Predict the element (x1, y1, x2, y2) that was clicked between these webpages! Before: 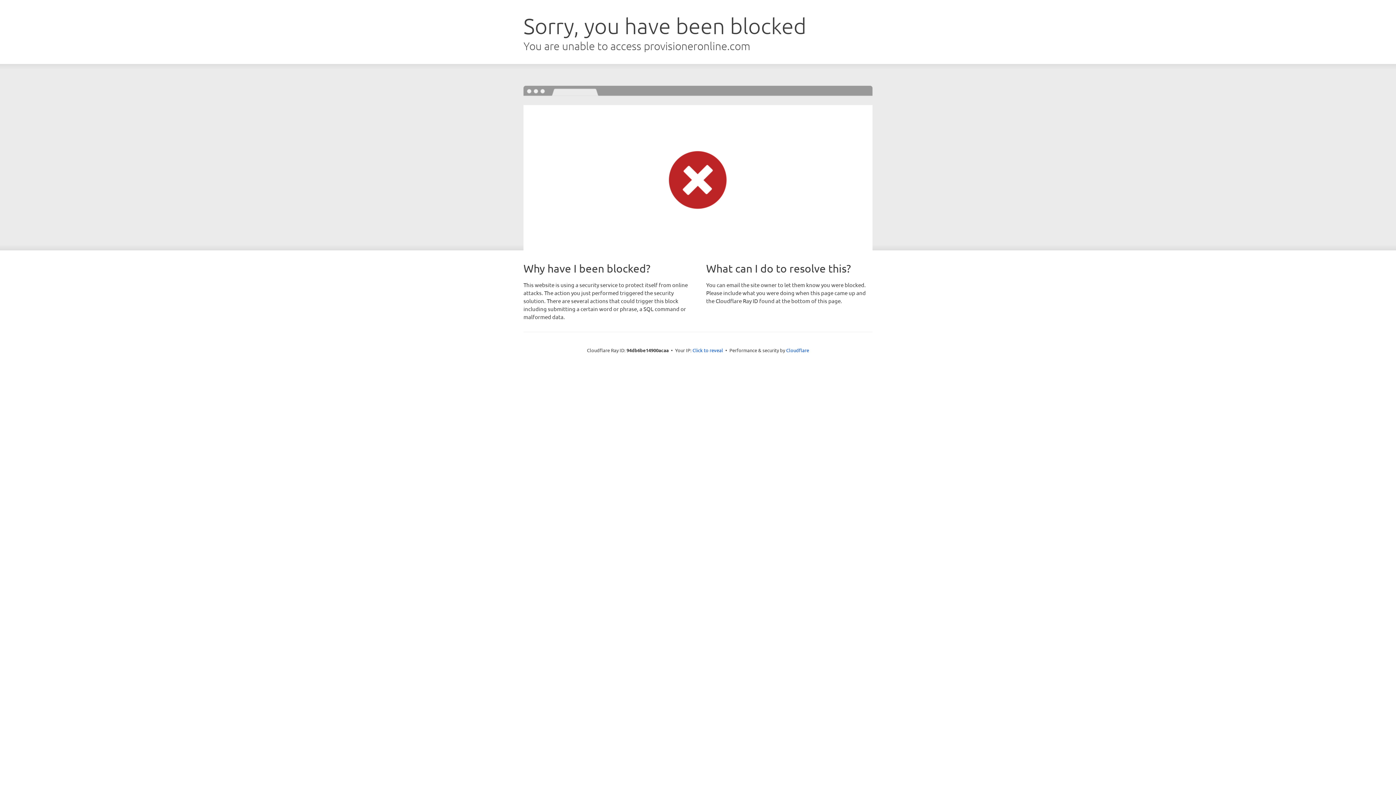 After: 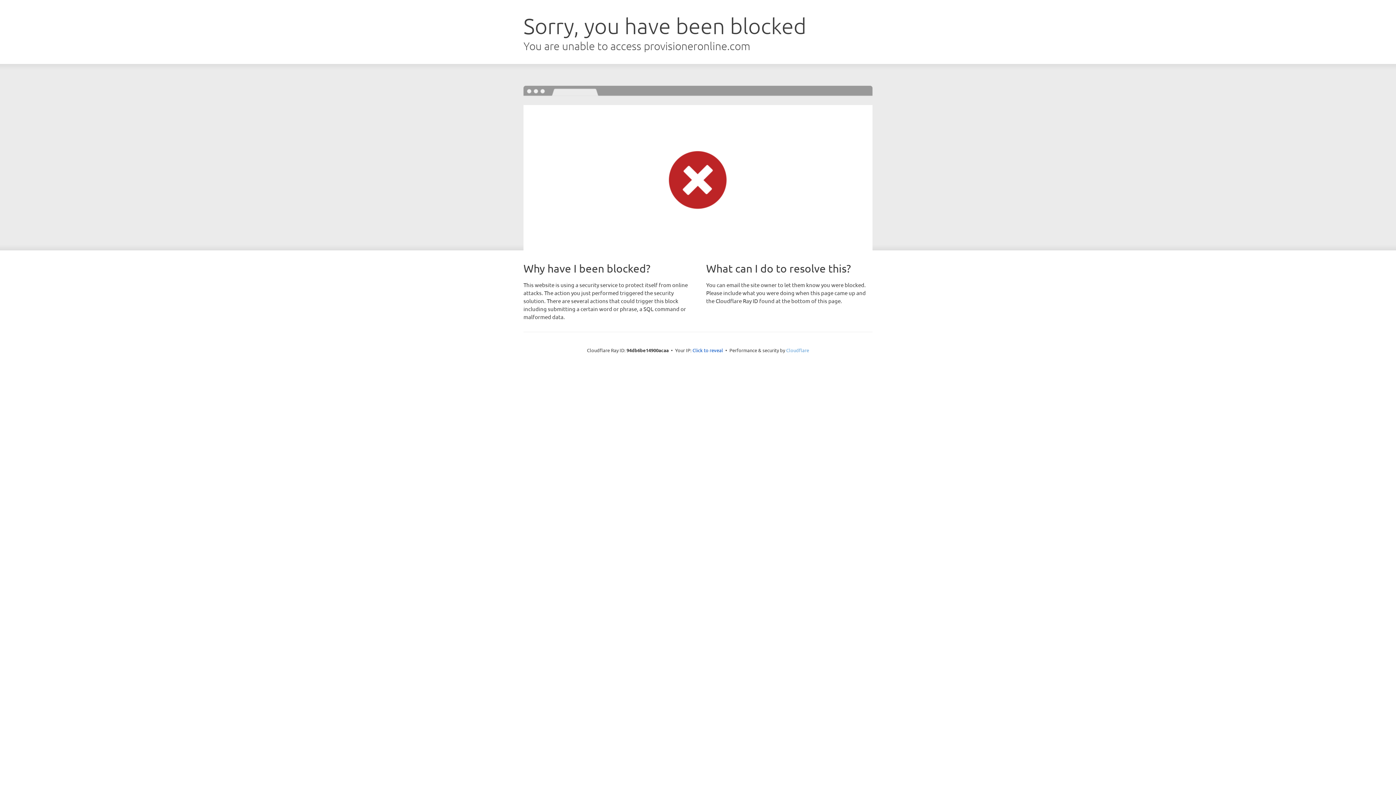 Action: label: Cloudflare bbox: (786, 347, 809, 353)